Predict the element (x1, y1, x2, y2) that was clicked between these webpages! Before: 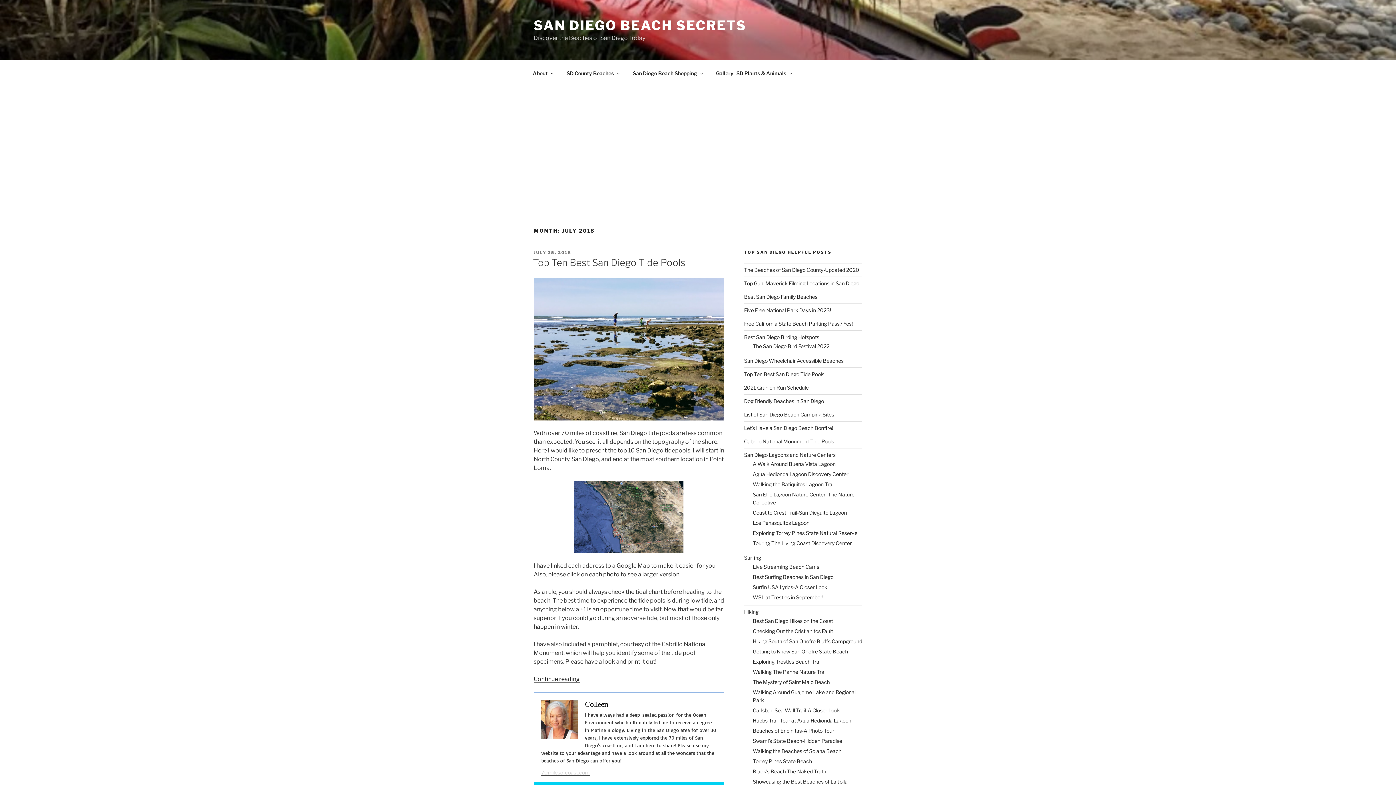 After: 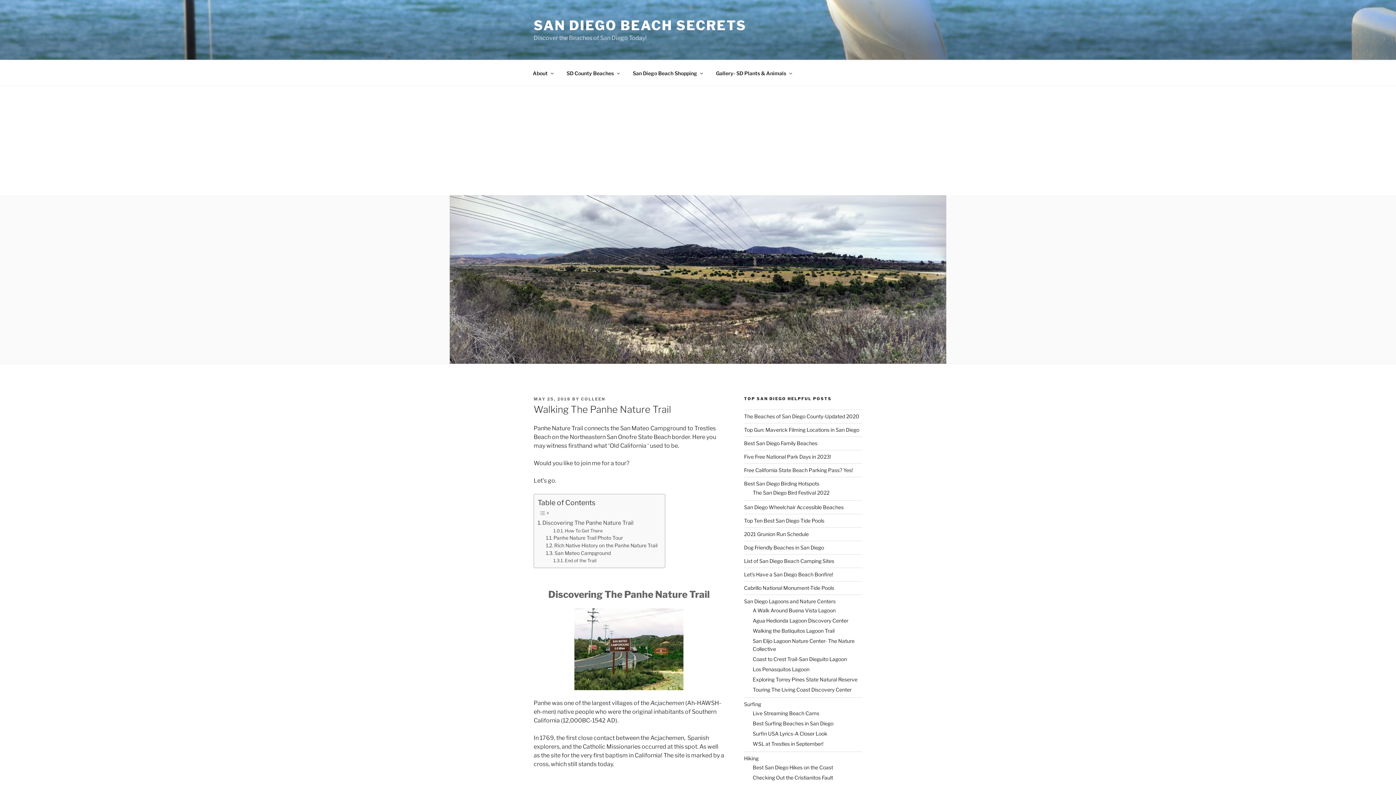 Action: bbox: (752, 669, 826, 675) label: Walking The Panhe Nature Trail